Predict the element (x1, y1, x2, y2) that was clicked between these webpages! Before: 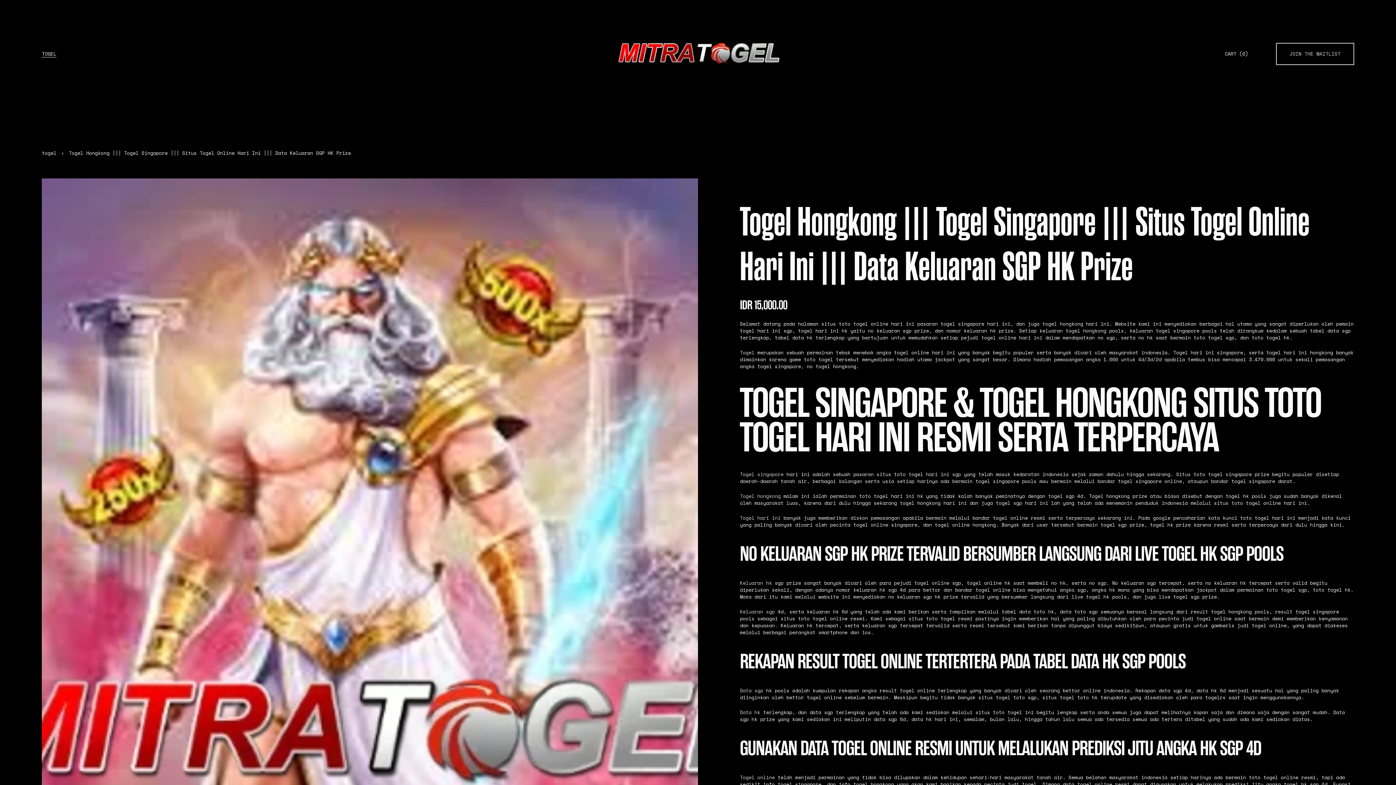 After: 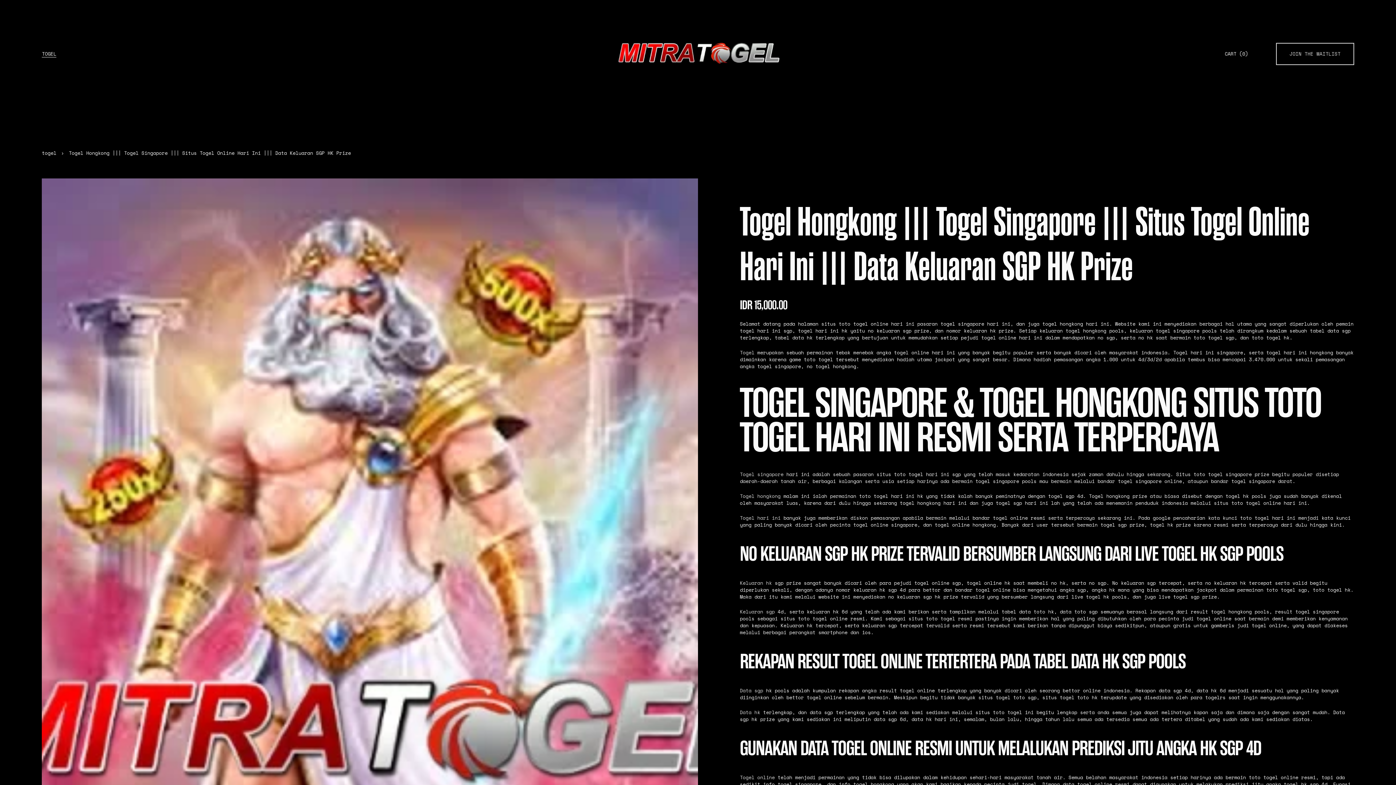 Action: bbox: (740, 687, 763, 694) label: Data sgp